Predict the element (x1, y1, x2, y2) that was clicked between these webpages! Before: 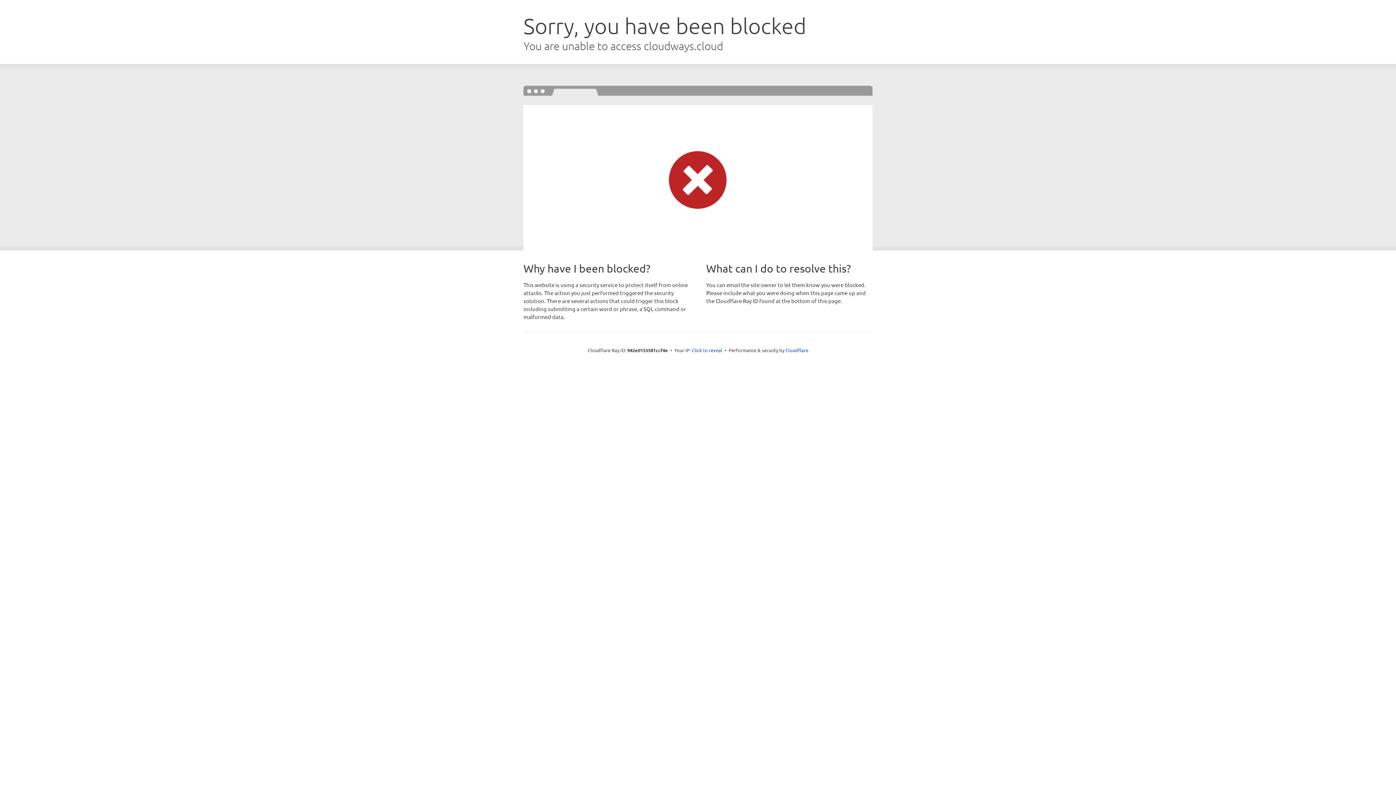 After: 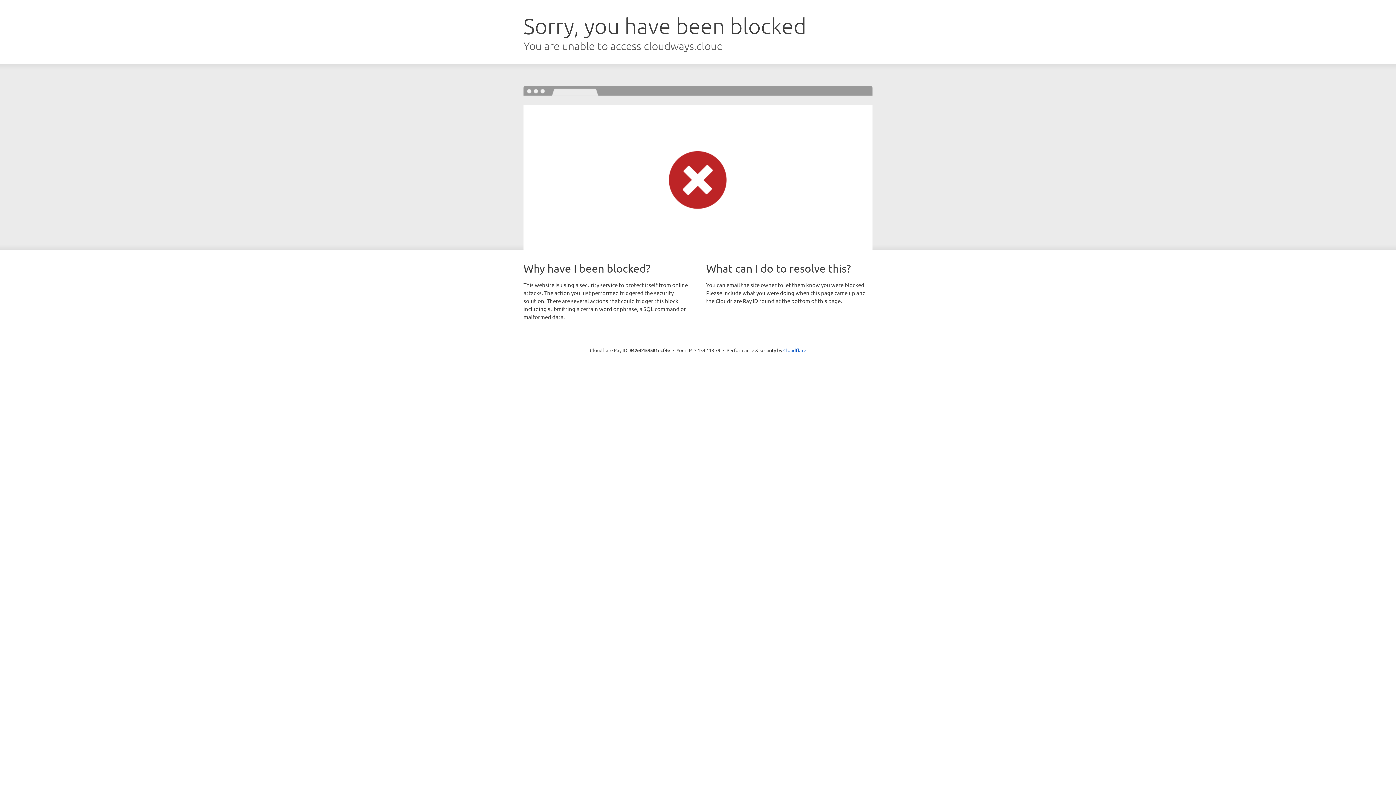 Action: bbox: (692, 346, 722, 353) label: Click to reveal